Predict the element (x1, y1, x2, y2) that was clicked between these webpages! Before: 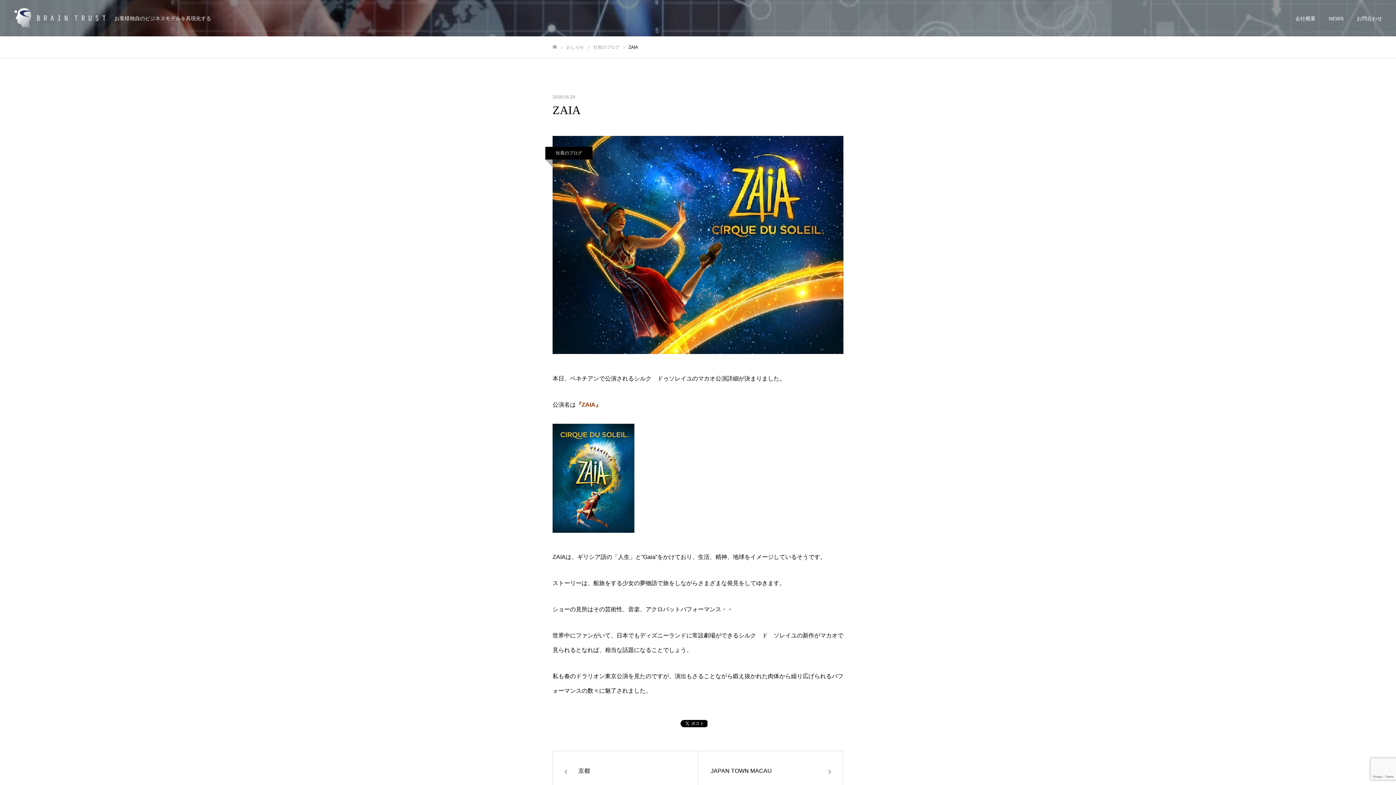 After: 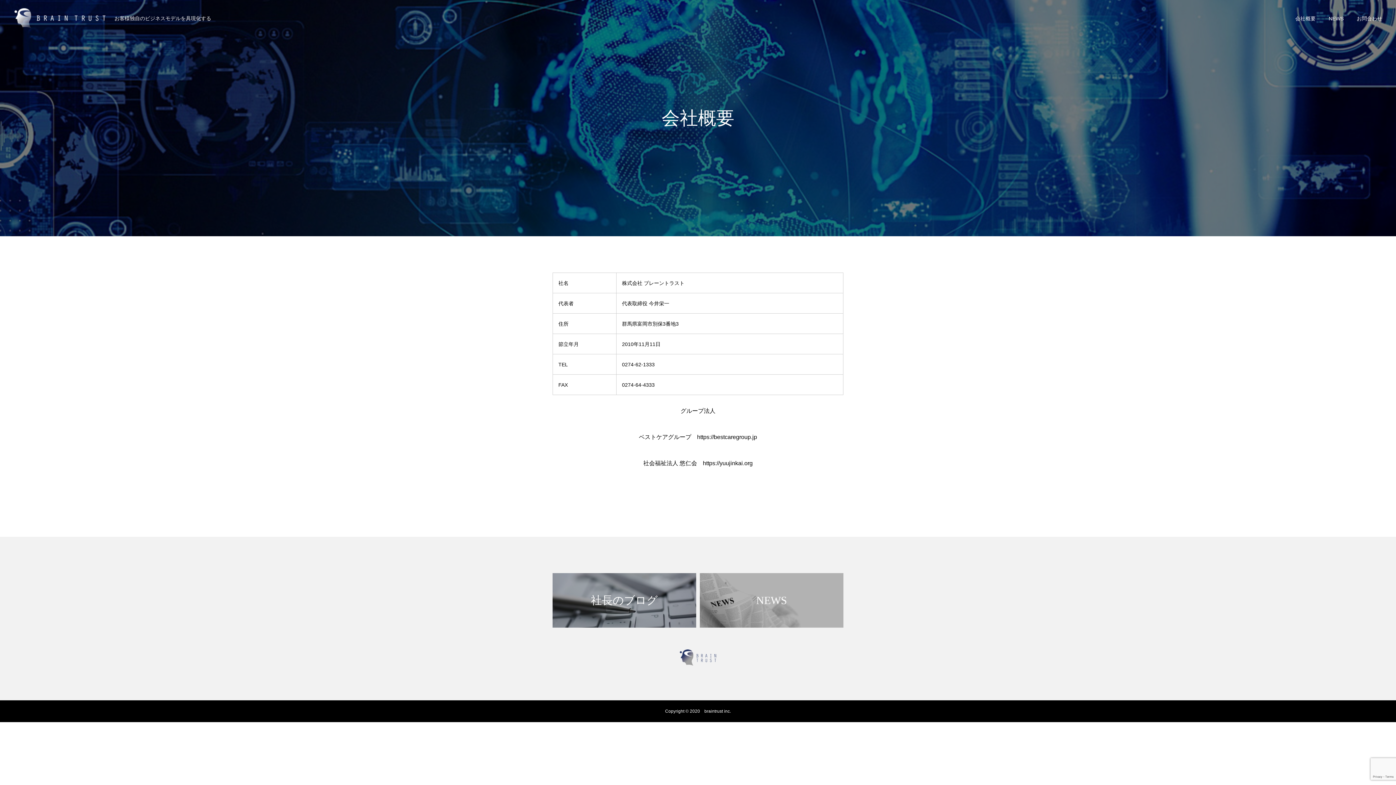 Action: bbox: (1289, 0, 1322, 36) label: 会社概要